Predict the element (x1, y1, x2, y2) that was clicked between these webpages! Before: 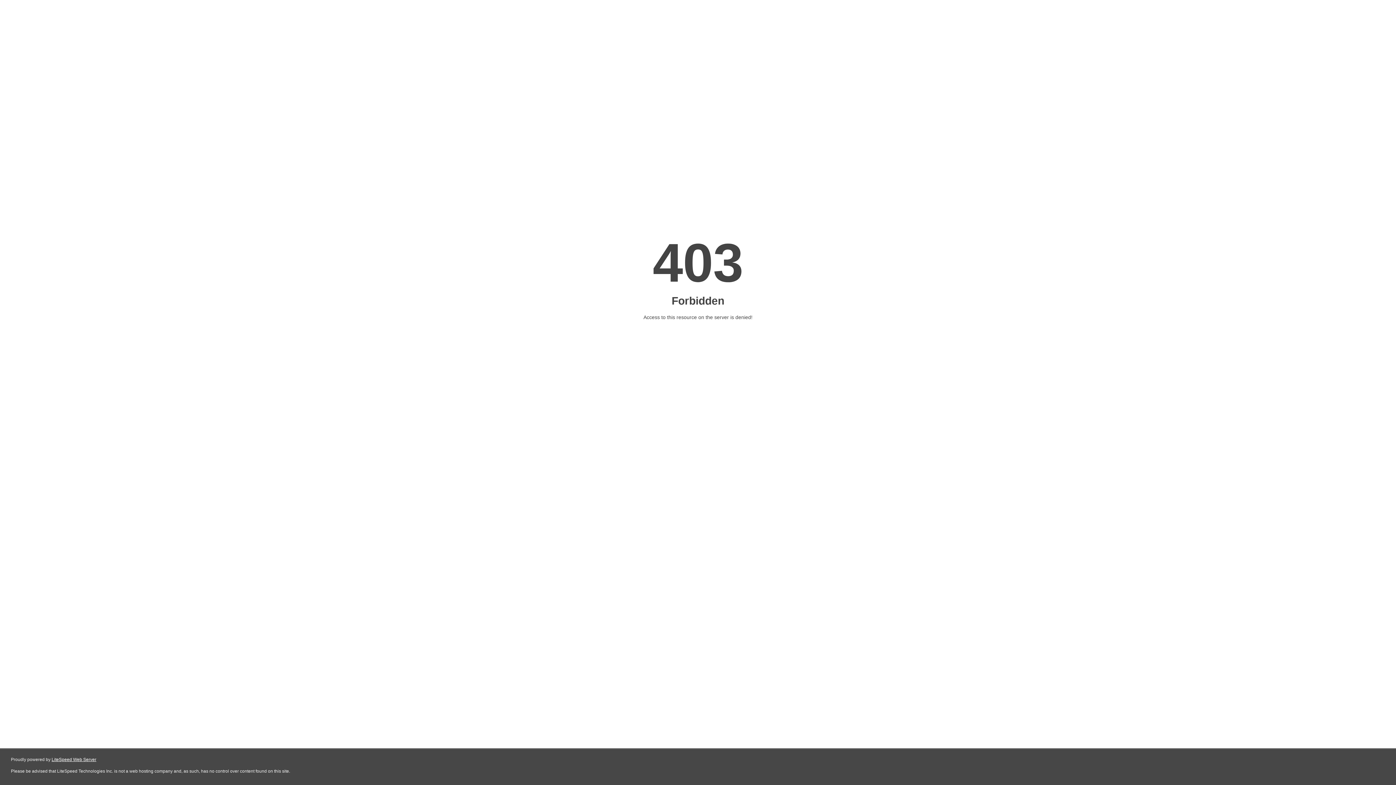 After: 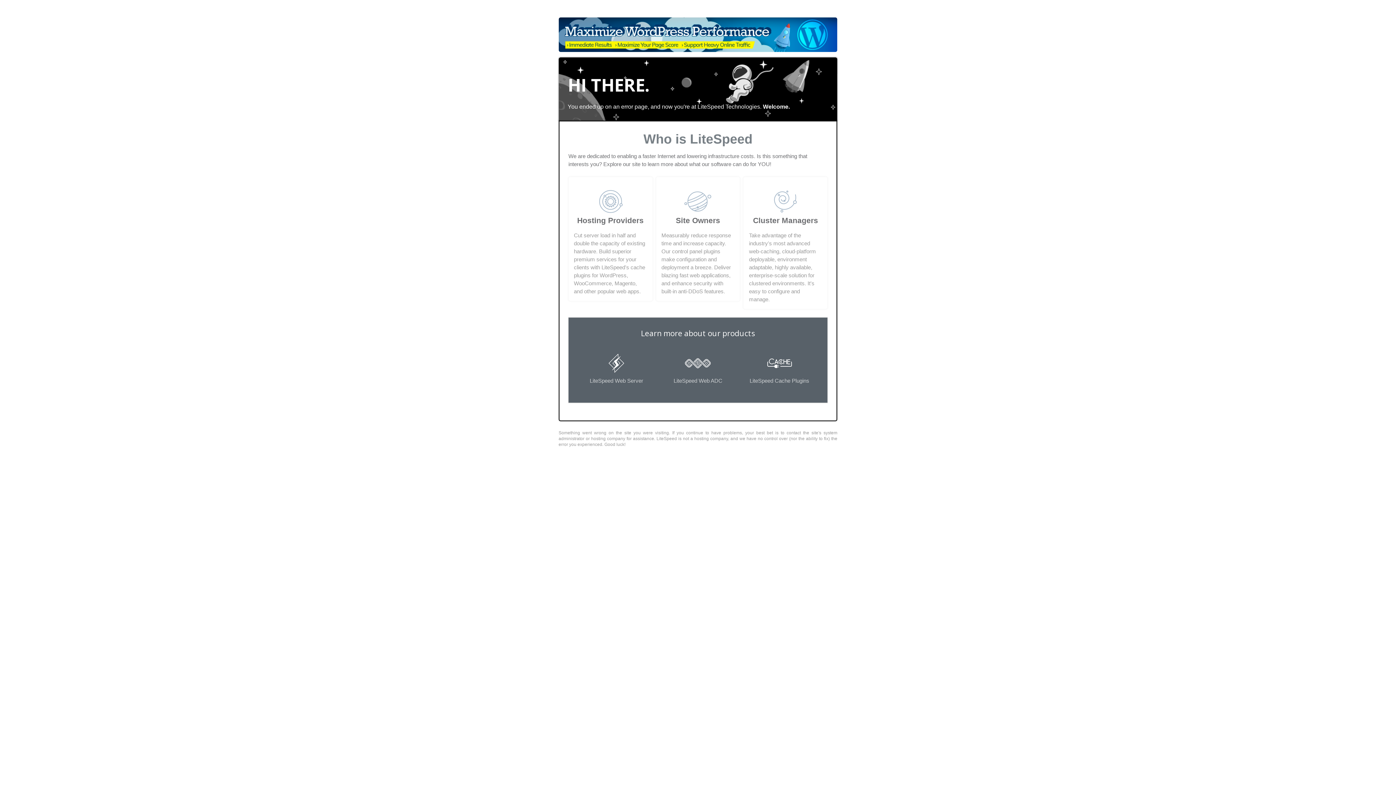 Action: bbox: (51, 757, 96, 762) label: LiteSpeed Web Server